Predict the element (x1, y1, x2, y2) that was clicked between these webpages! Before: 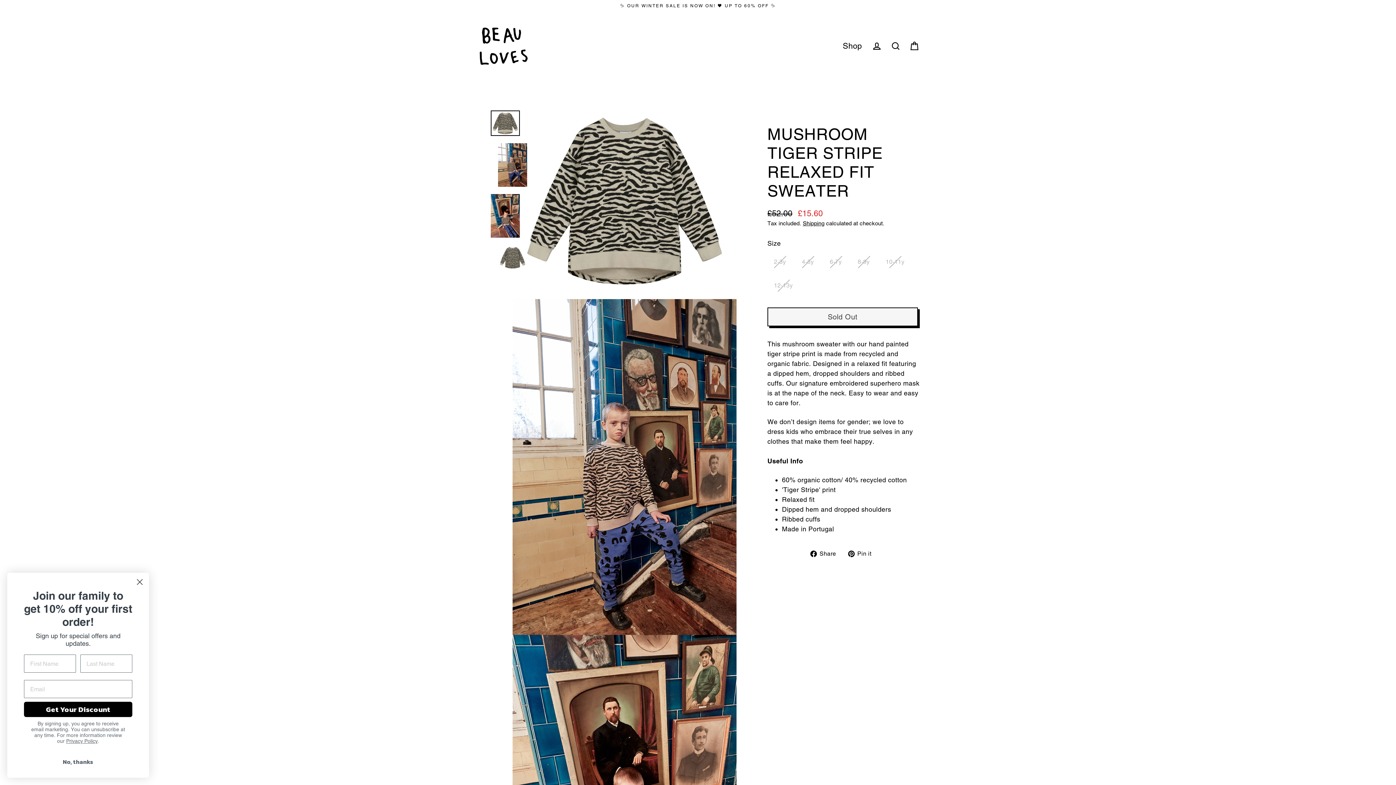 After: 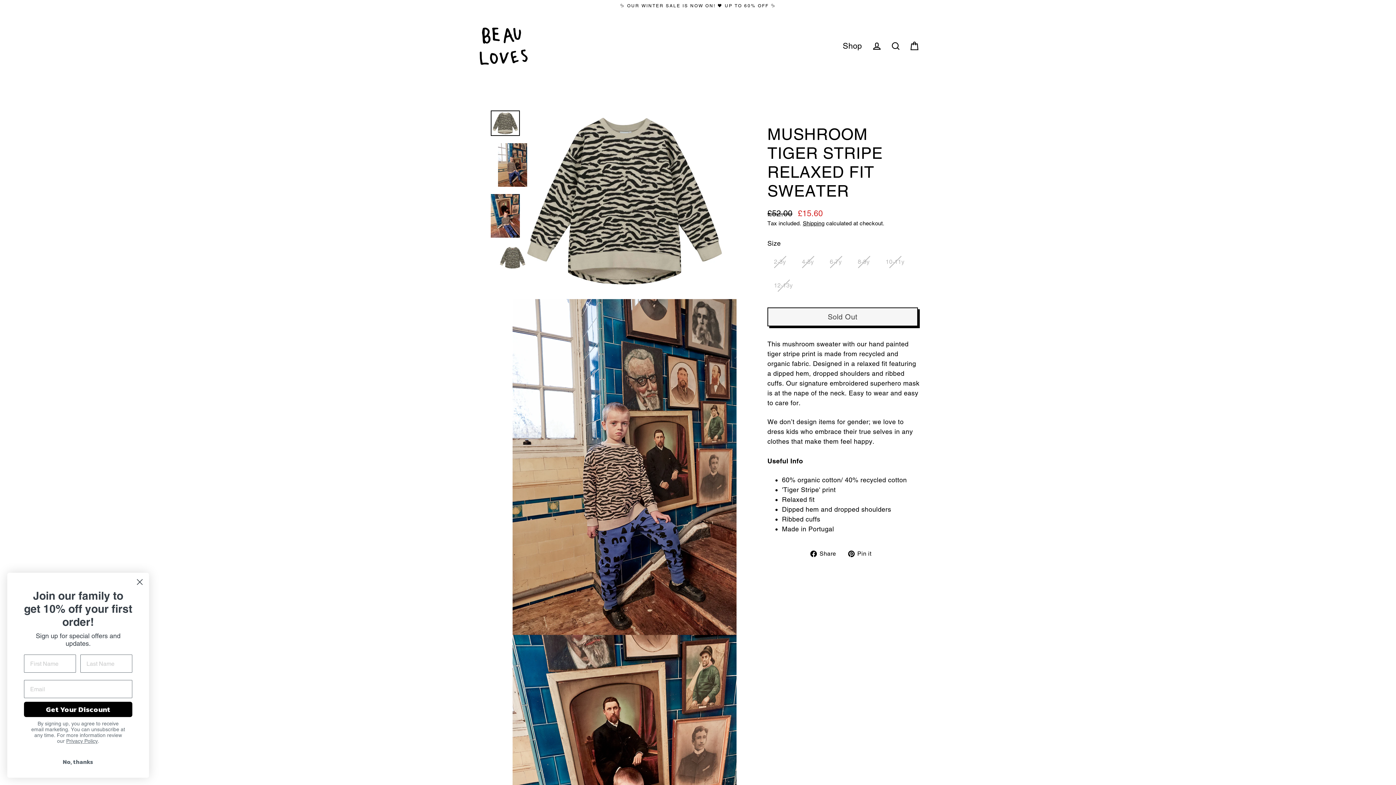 Action: bbox: (810, 549, 841, 558) label:  Share
Share on Facebook